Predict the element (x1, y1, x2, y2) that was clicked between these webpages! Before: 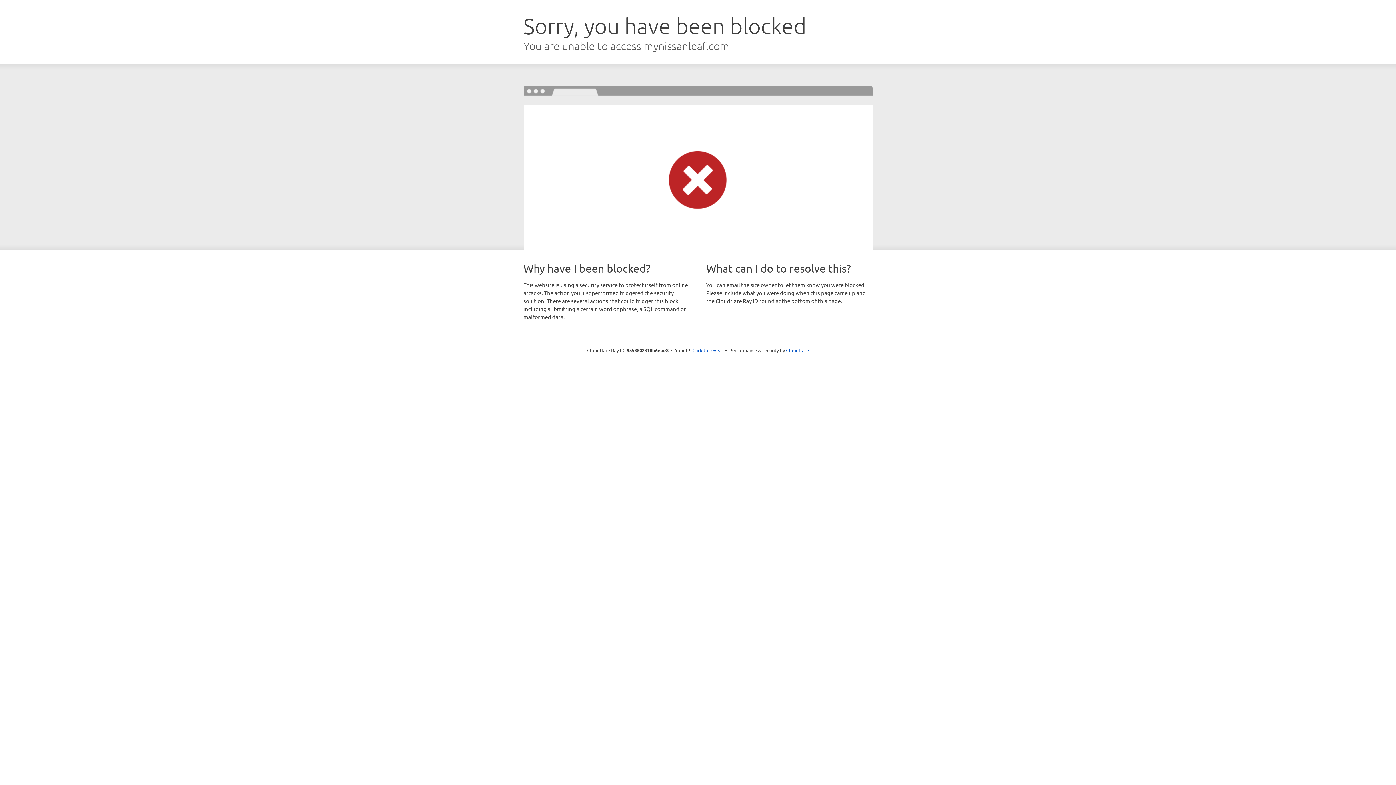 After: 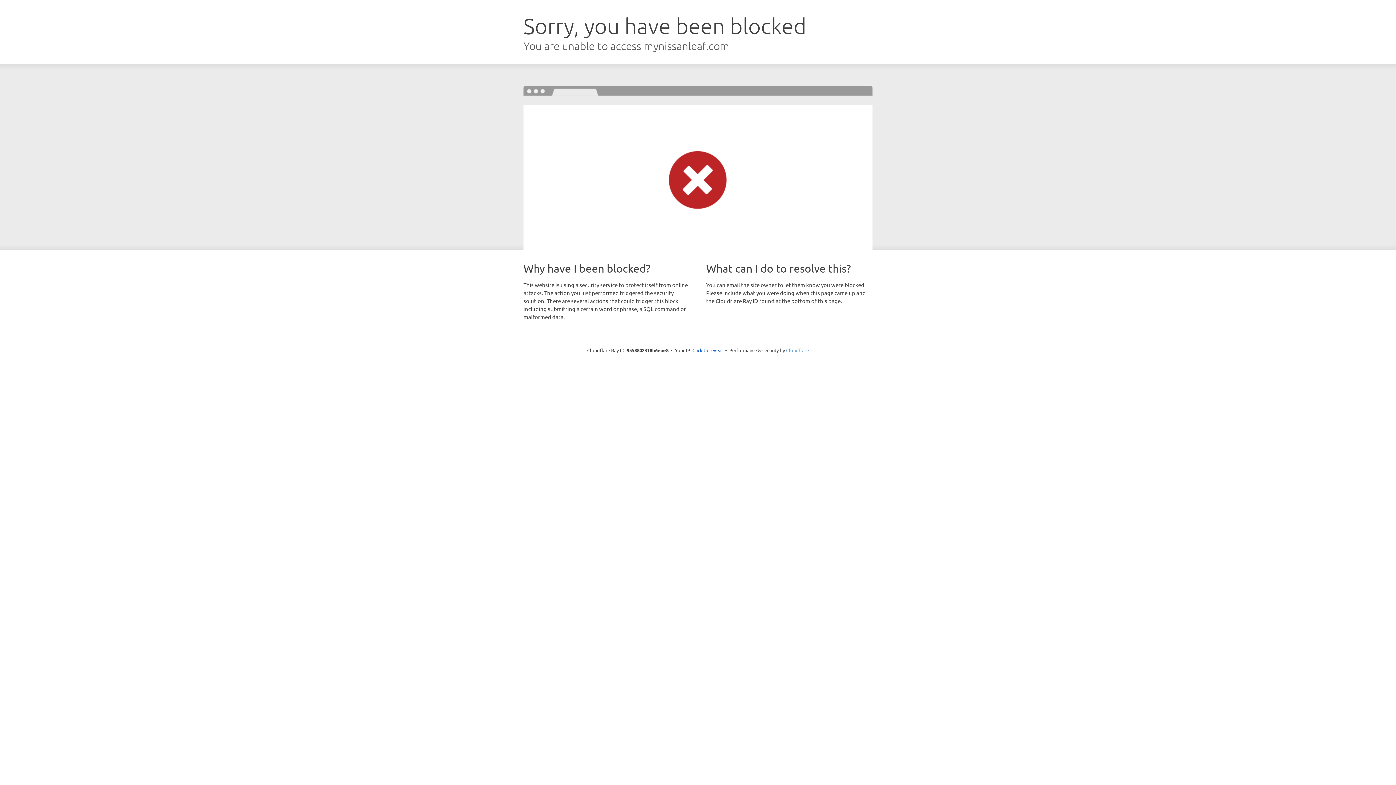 Action: bbox: (786, 347, 809, 353) label: Cloudflare